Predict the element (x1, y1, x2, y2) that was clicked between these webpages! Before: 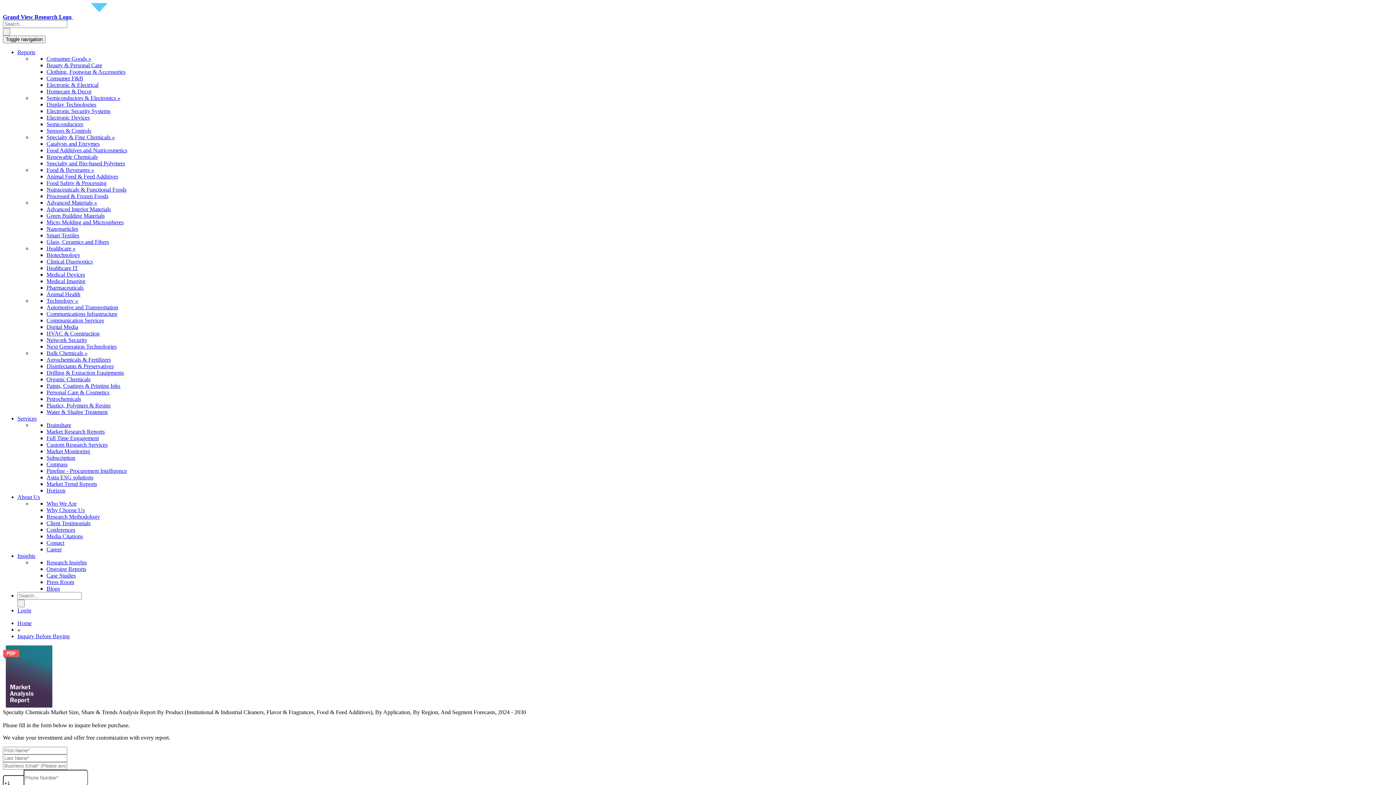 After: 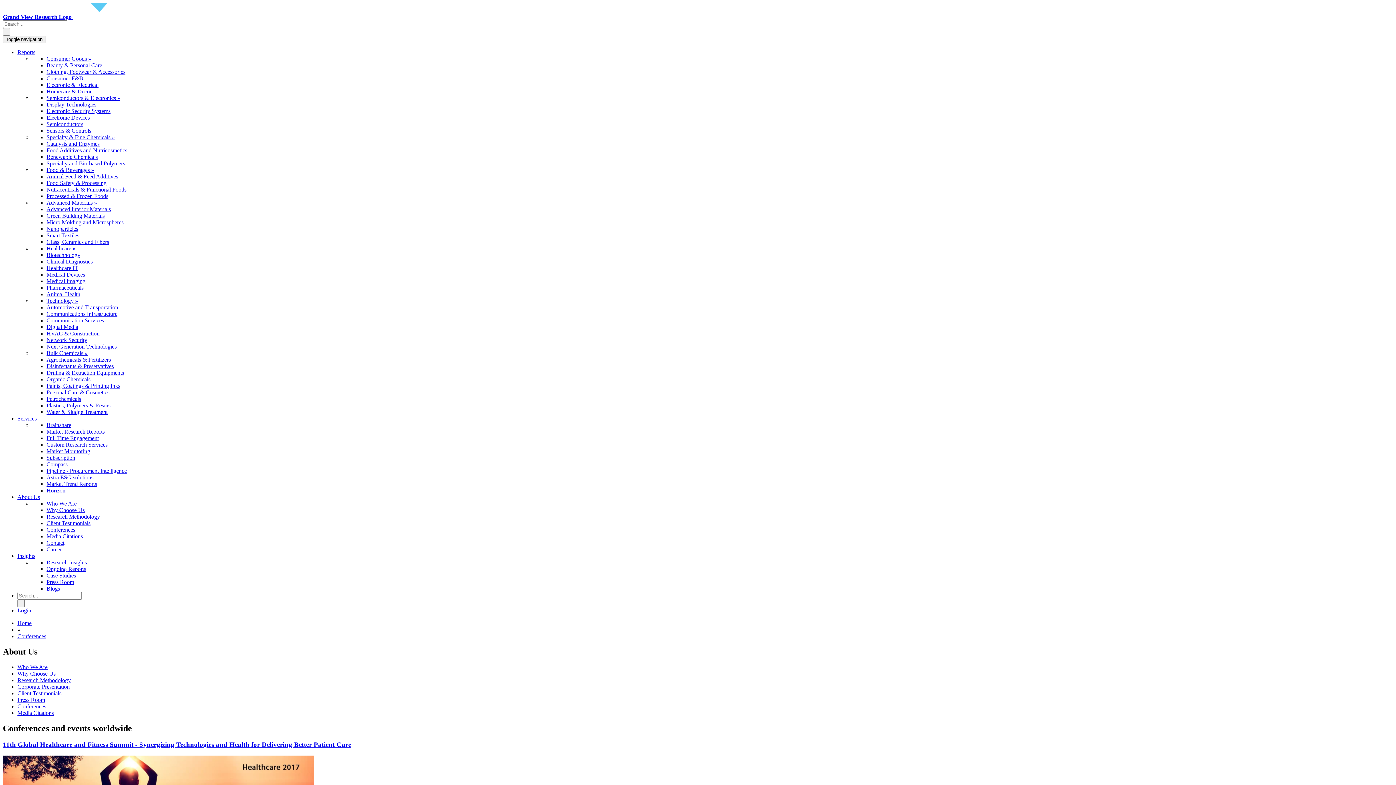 Action: label: Conferences bbox: (46, 526, 75, 533)